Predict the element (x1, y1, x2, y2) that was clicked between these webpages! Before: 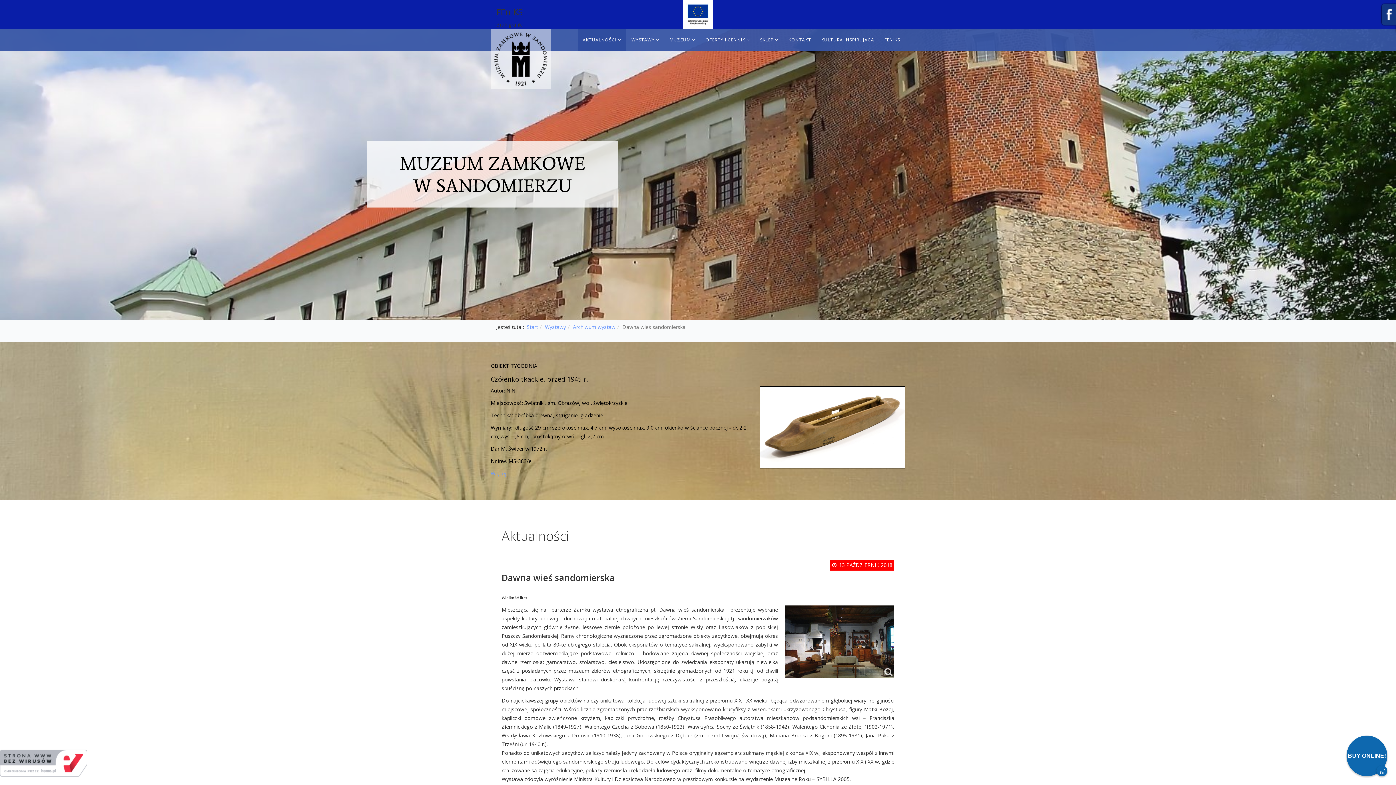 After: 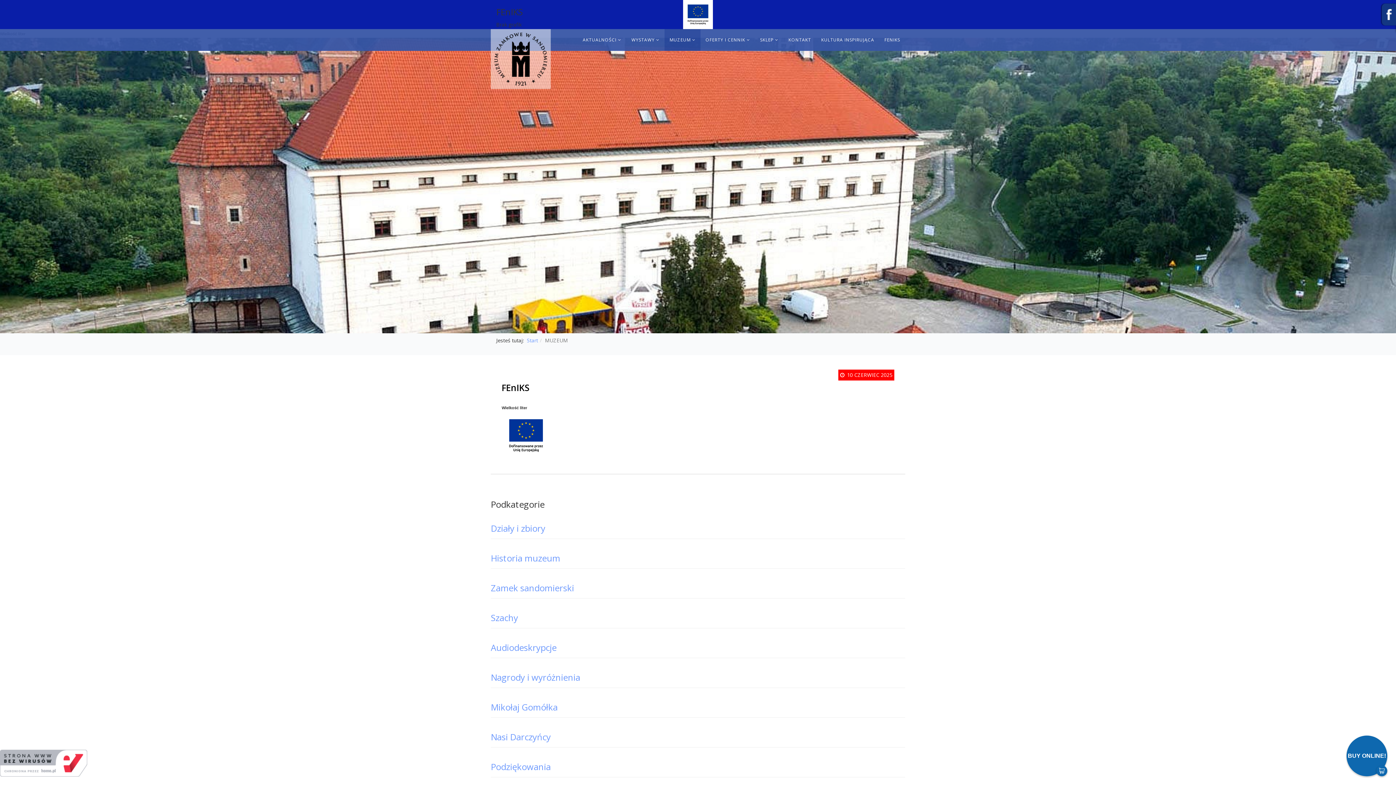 Action: label: MUZEUM bbox: (664, 29, 700, 50)